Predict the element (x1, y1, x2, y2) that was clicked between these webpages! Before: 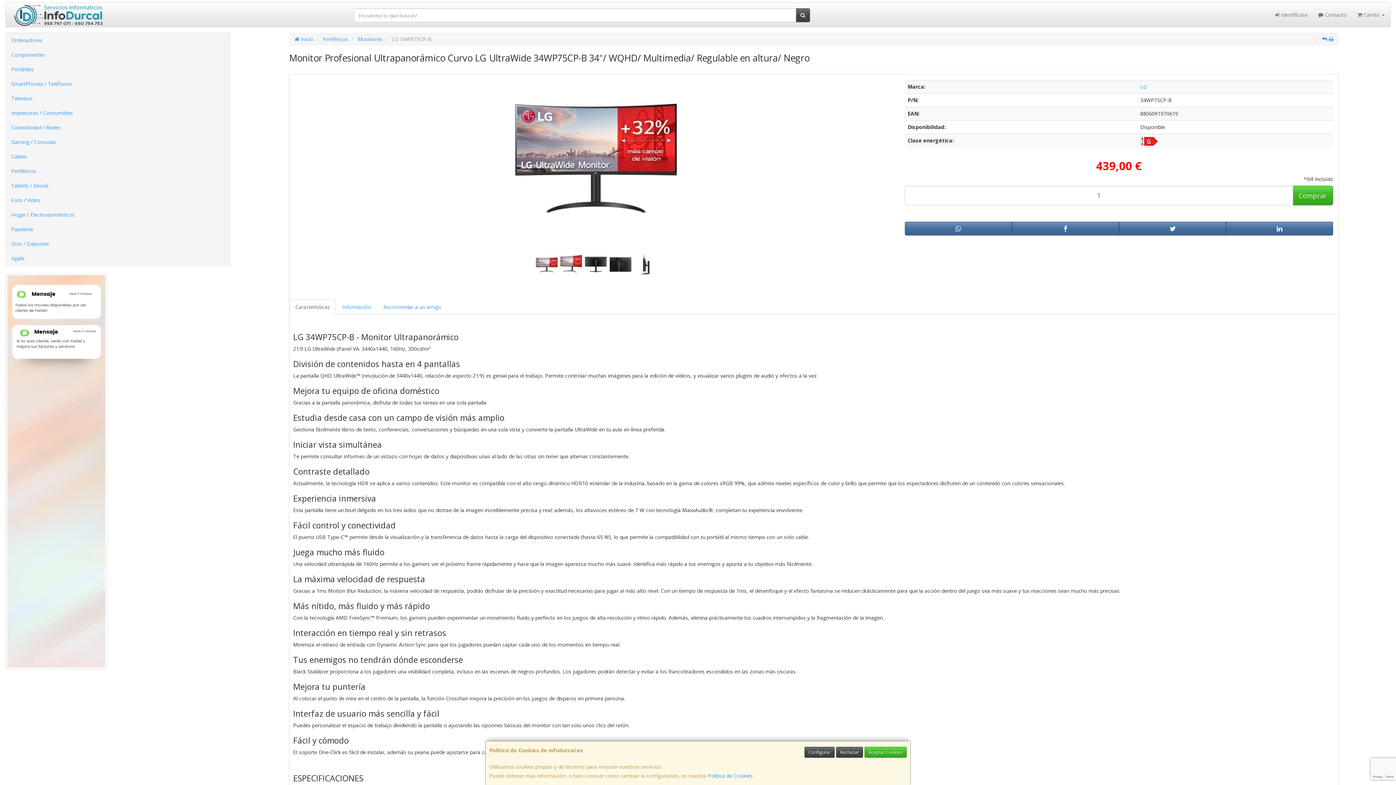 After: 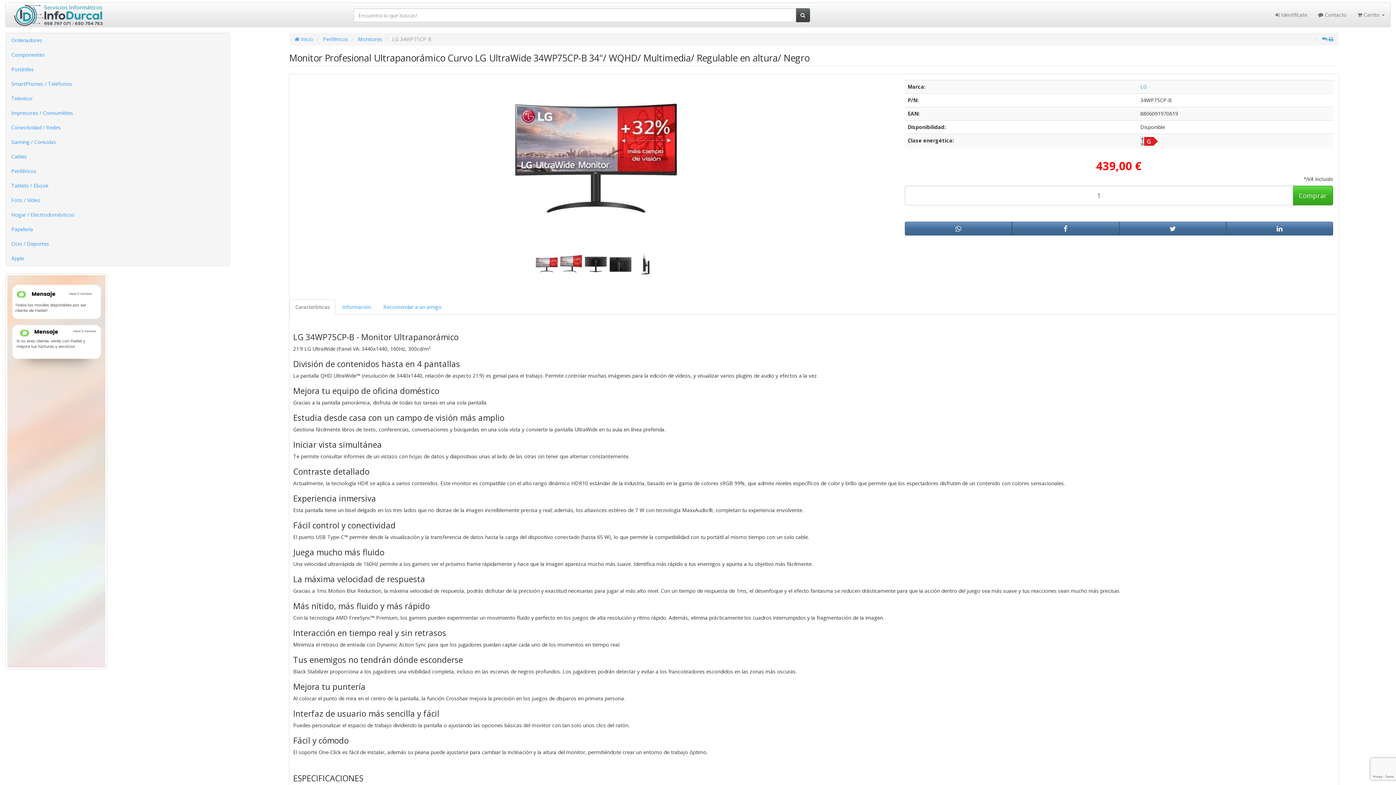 Action: label: Aceptar Cookies bbox: (864, 747, 906, 758)